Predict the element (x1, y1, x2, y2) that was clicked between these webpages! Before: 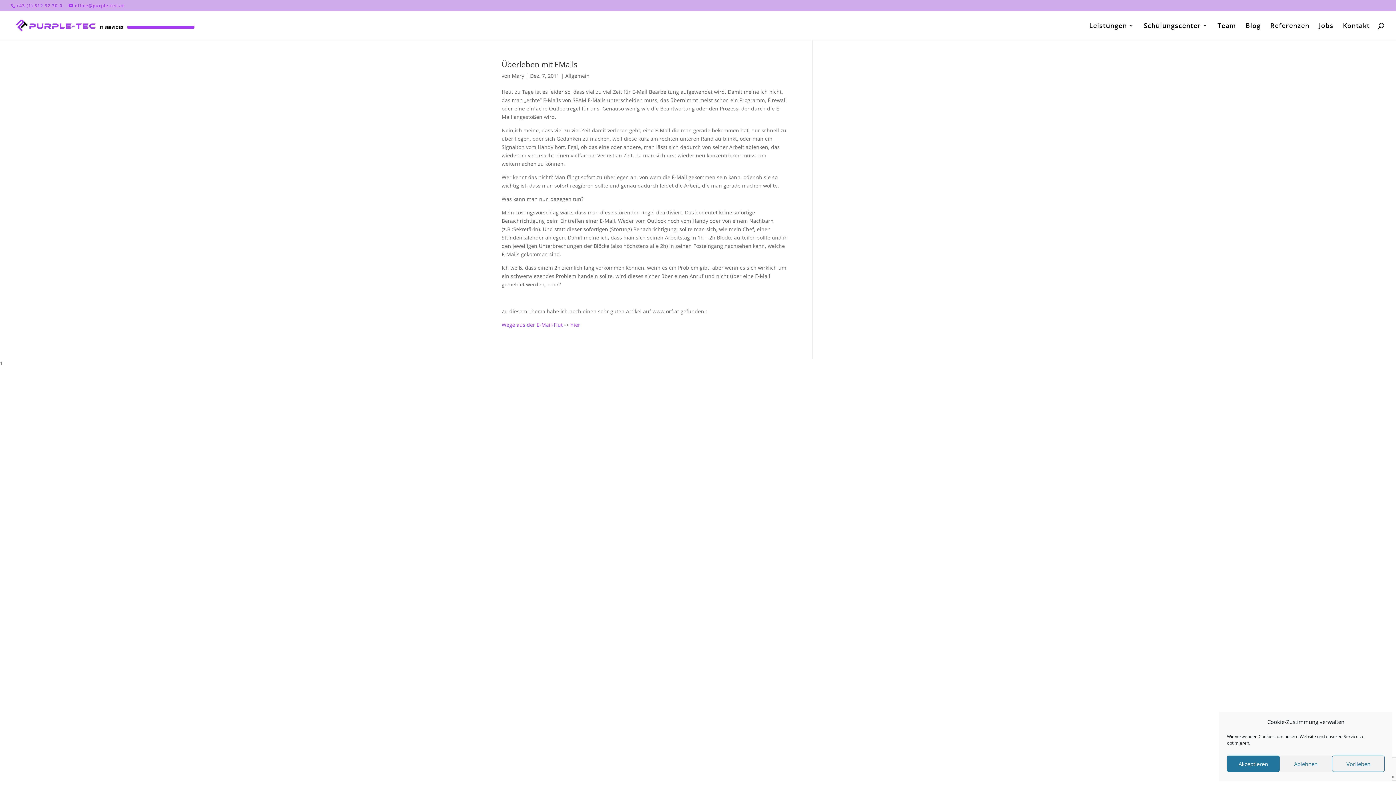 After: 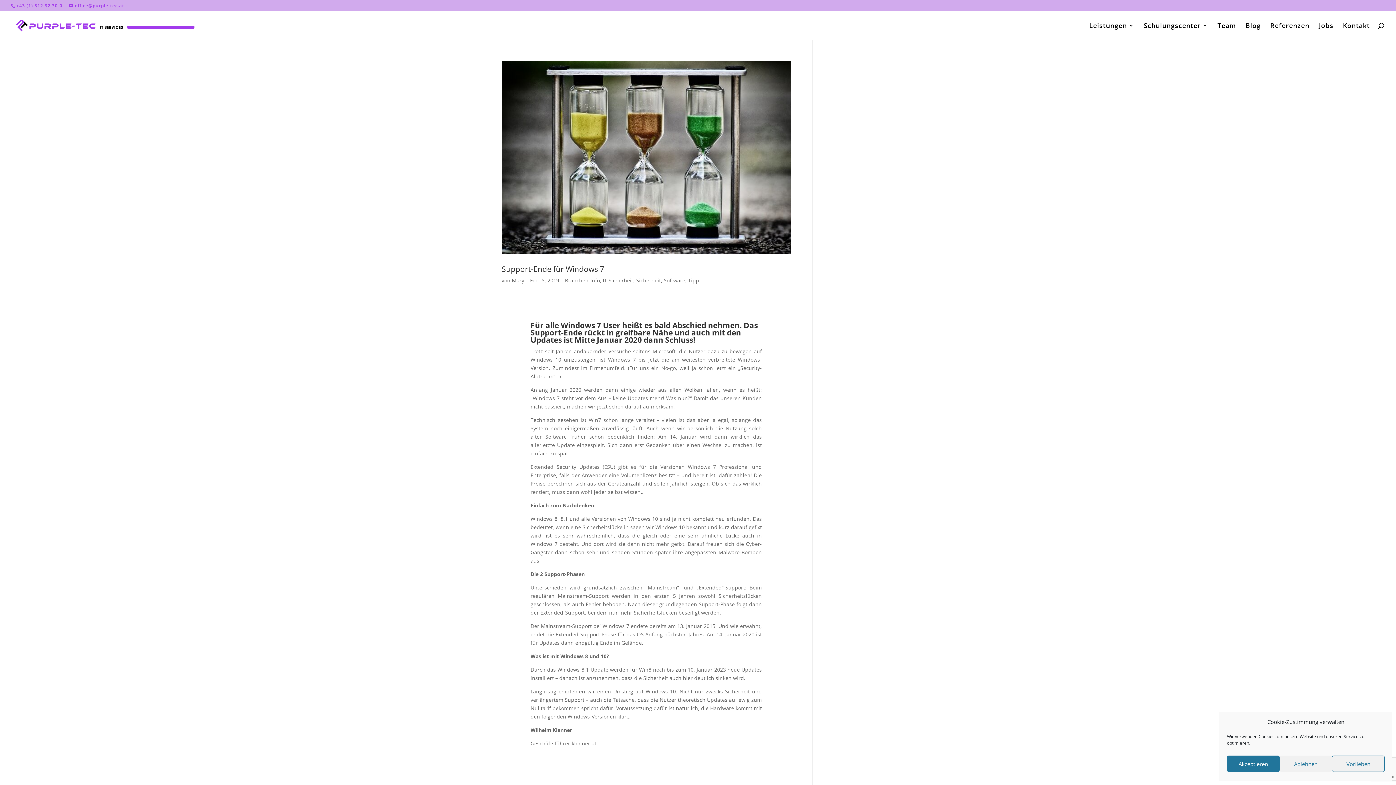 Action: bbox: (512, 72, 524, 79) label: Mary